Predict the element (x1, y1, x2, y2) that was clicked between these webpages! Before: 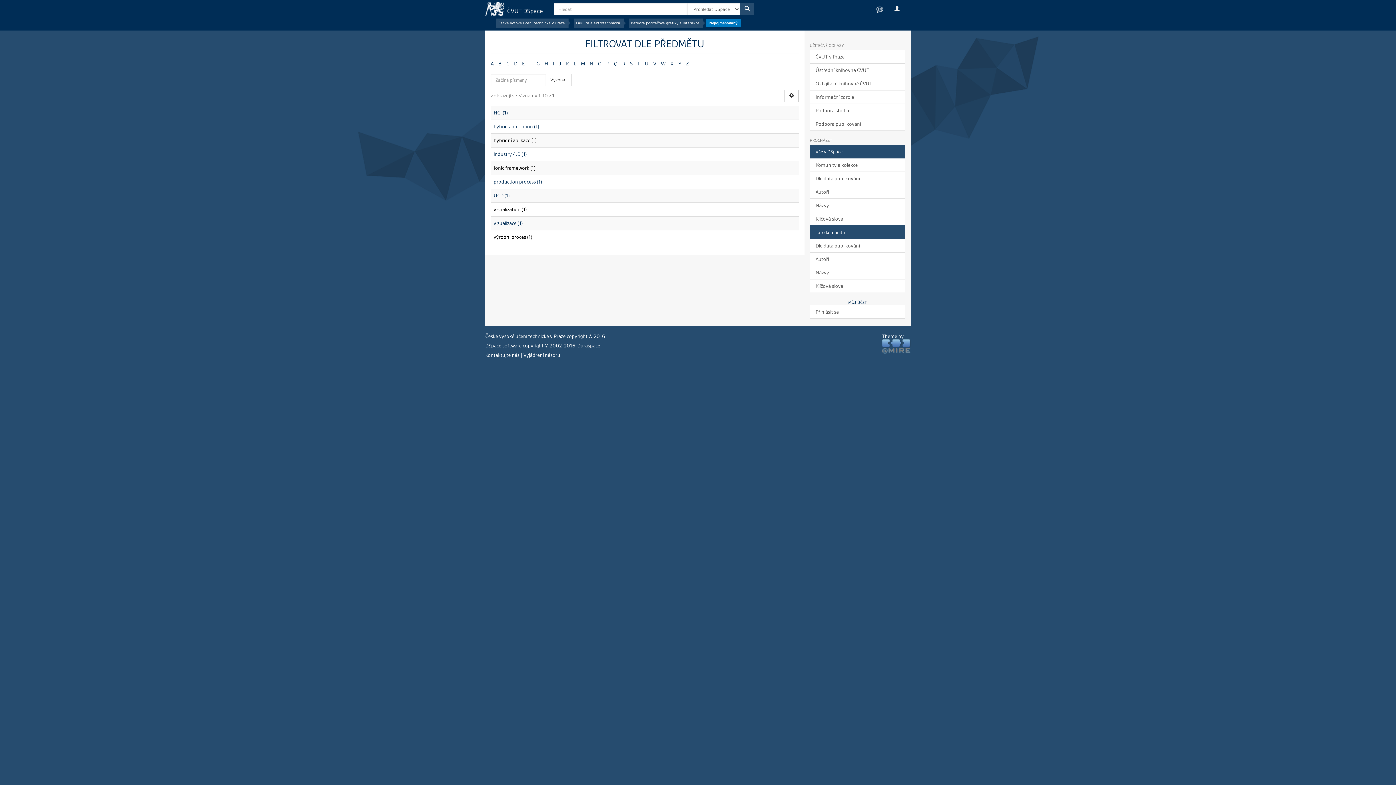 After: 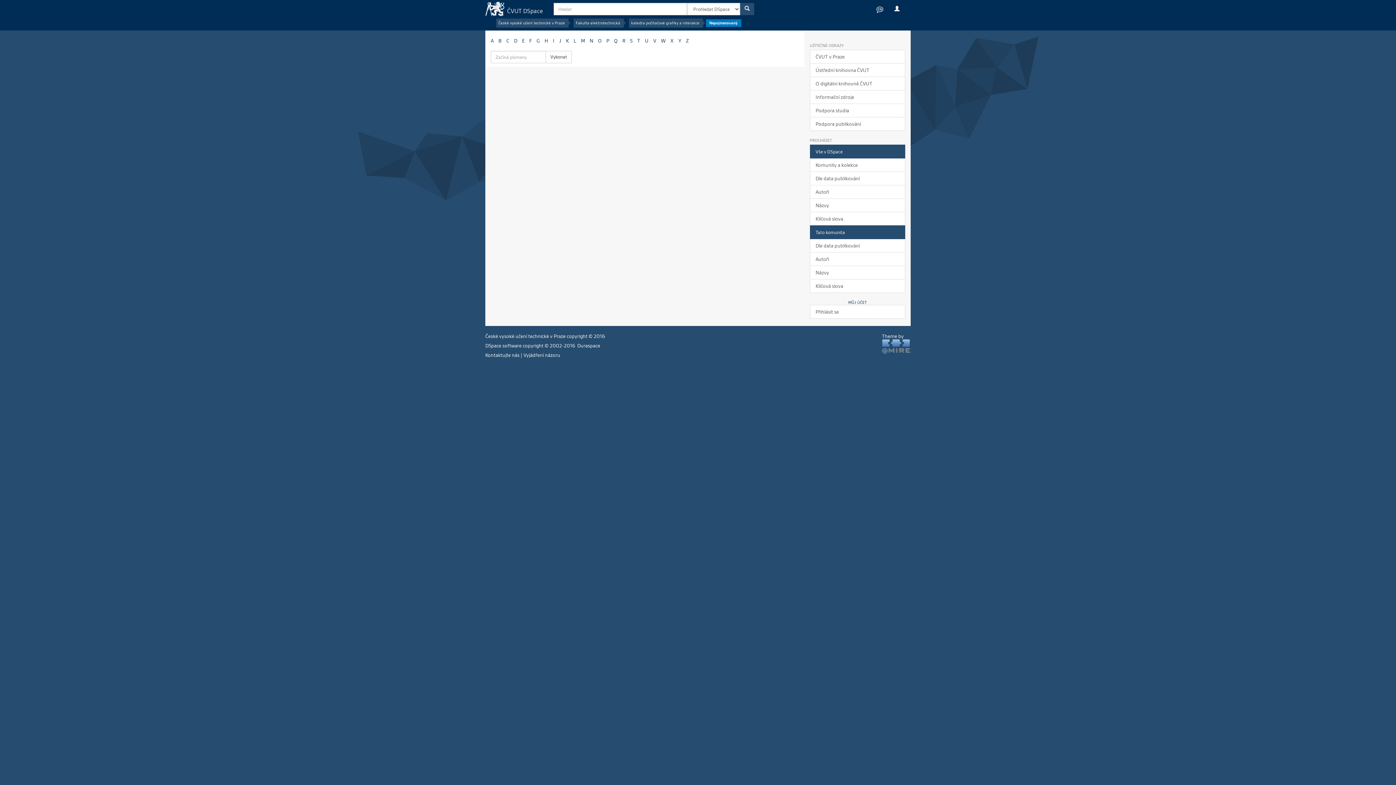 Action: bbox: (614, 60, 617, 66) label: Q